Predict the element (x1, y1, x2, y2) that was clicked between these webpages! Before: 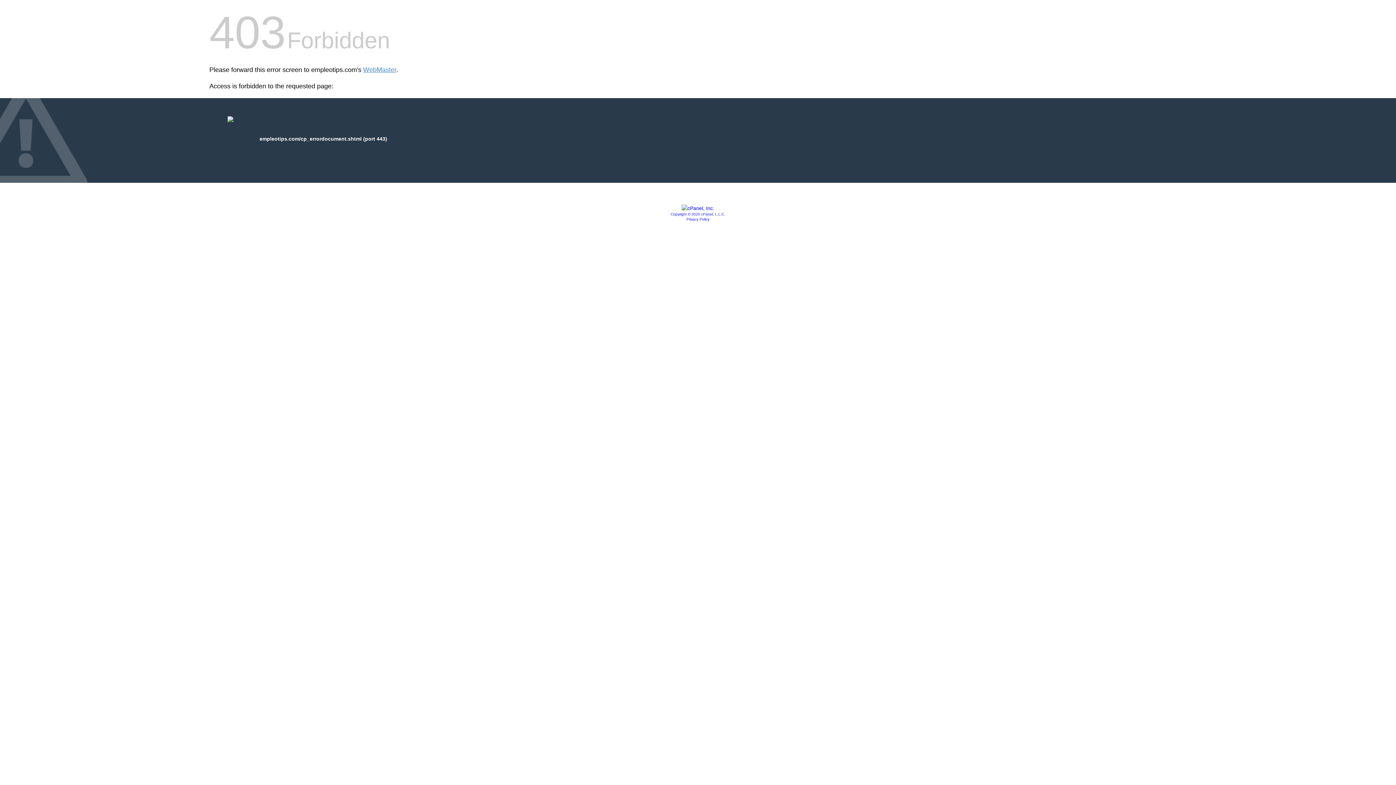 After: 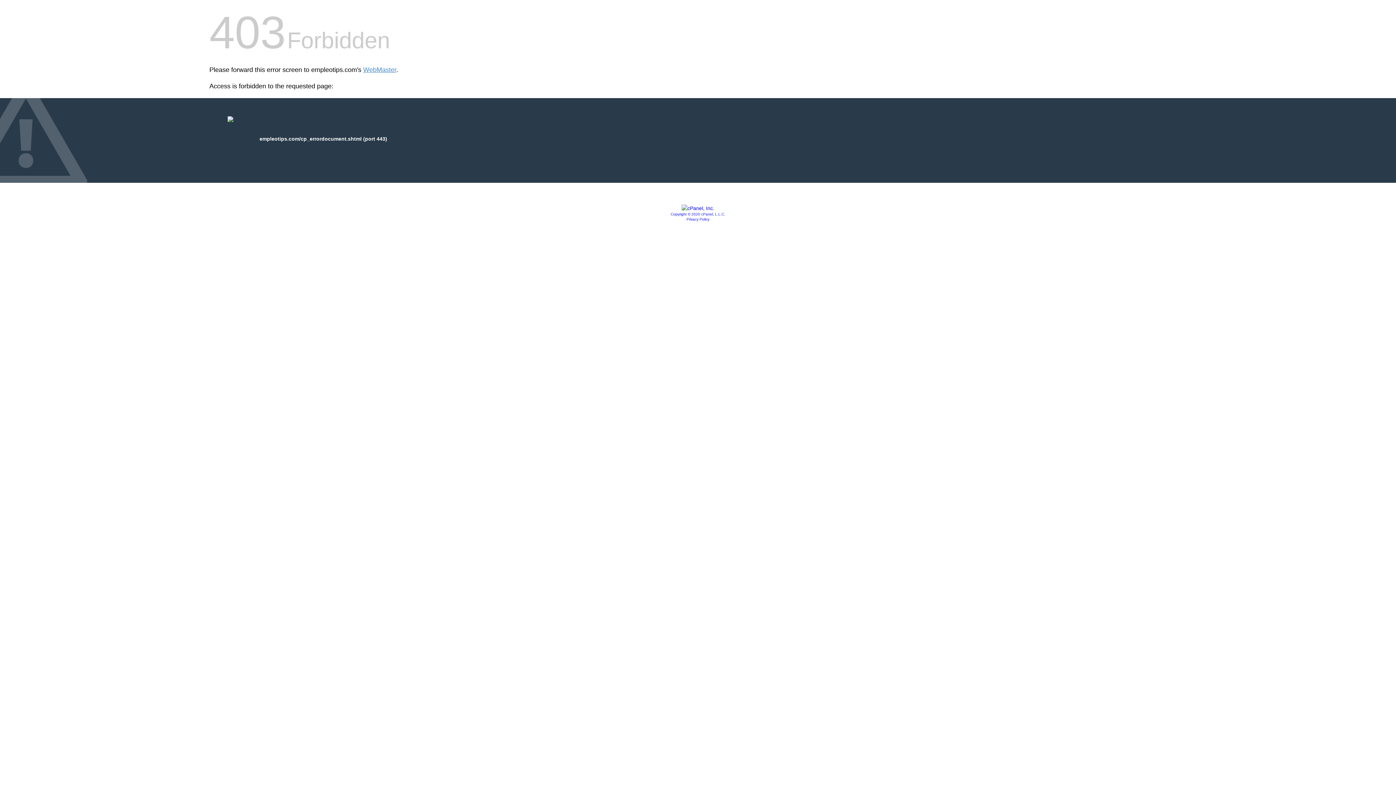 Action: bbox: (686, 217, 709, 221) label: Privacy Policy